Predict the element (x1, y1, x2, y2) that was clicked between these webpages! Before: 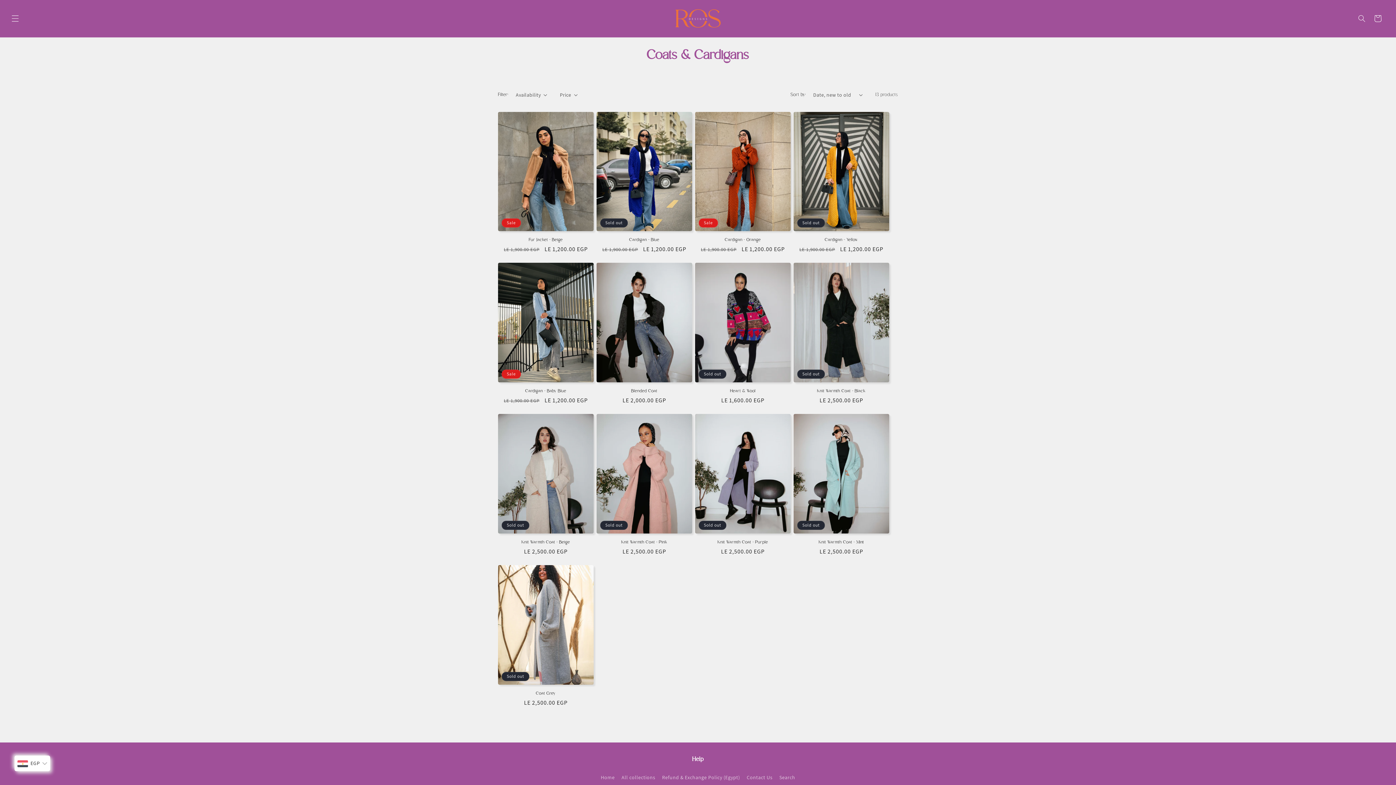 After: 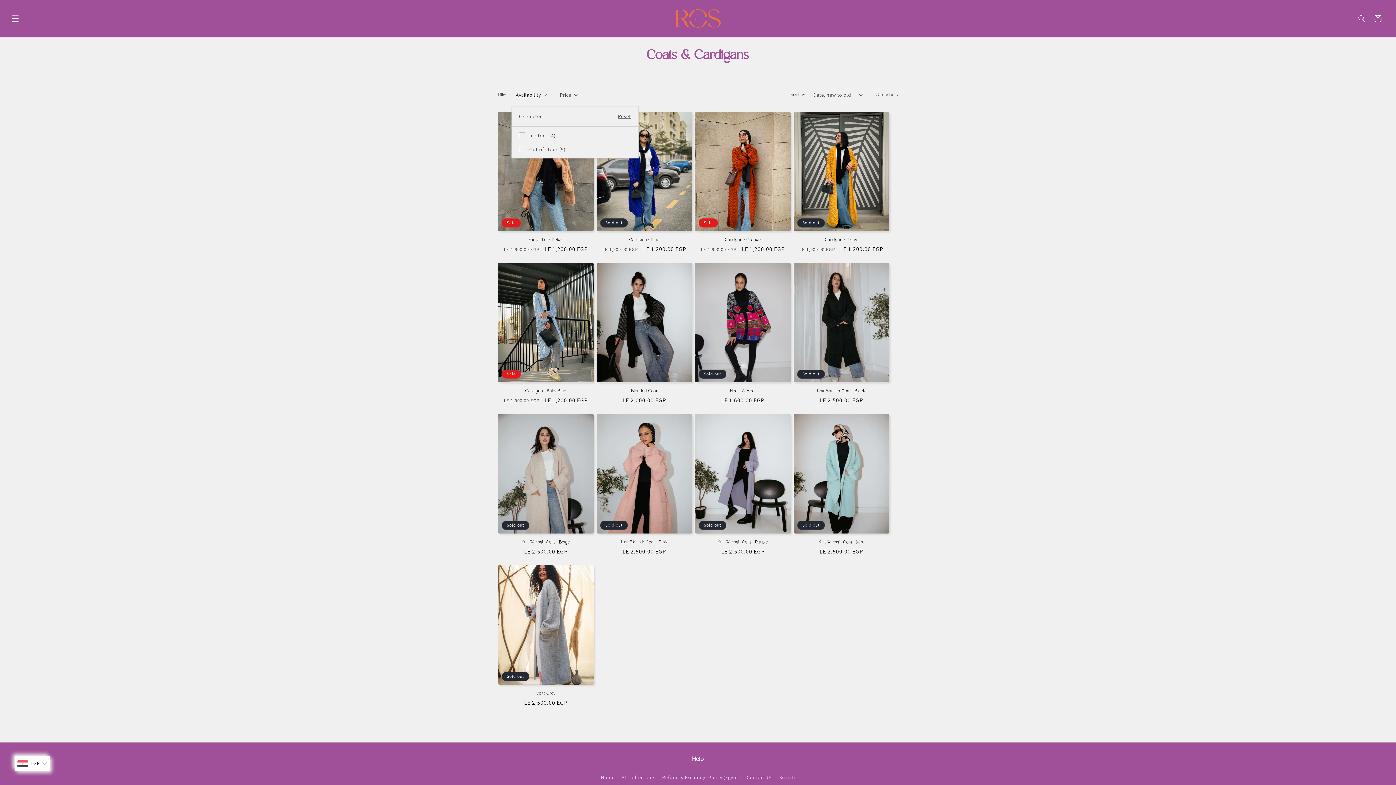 Action: label: Availability (0 selected) bbox: (515, 91, 547, 98)